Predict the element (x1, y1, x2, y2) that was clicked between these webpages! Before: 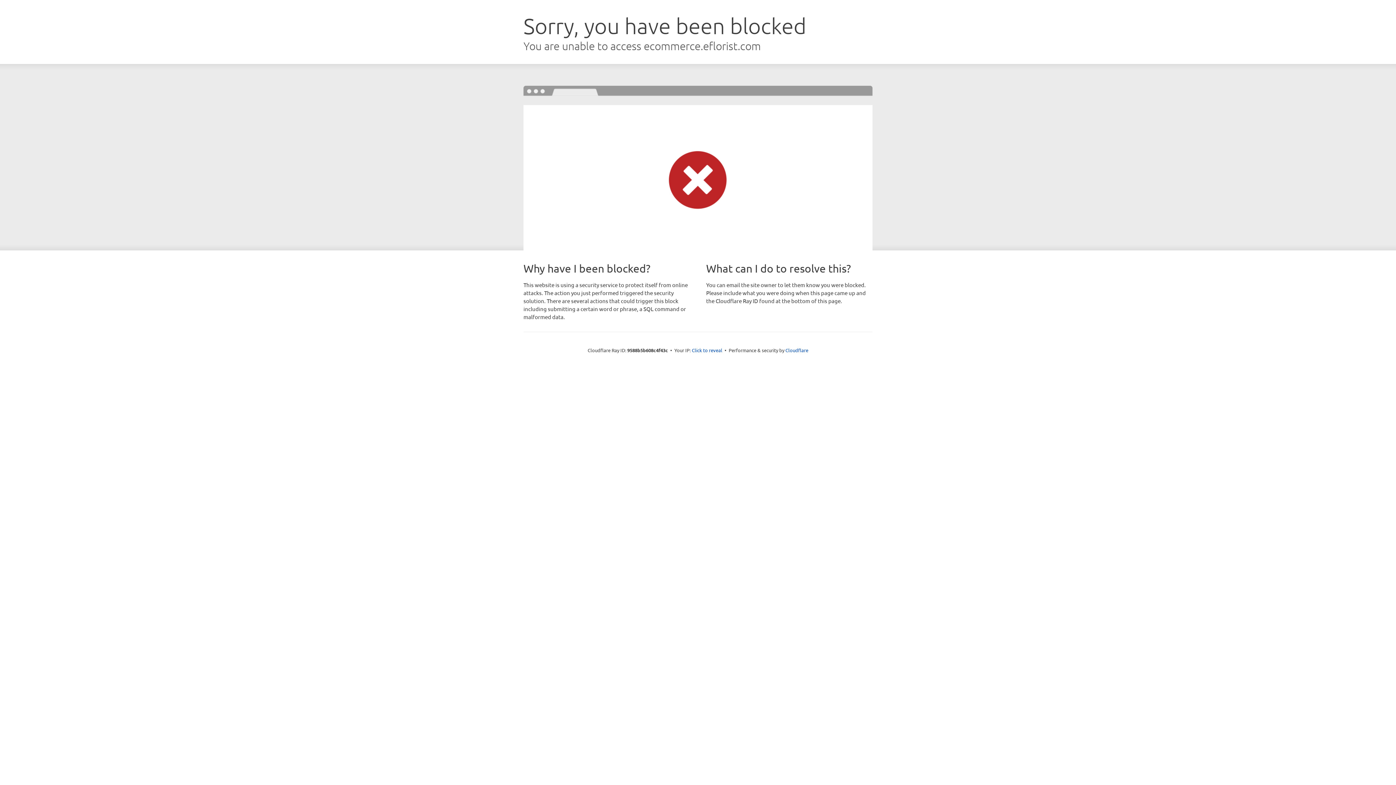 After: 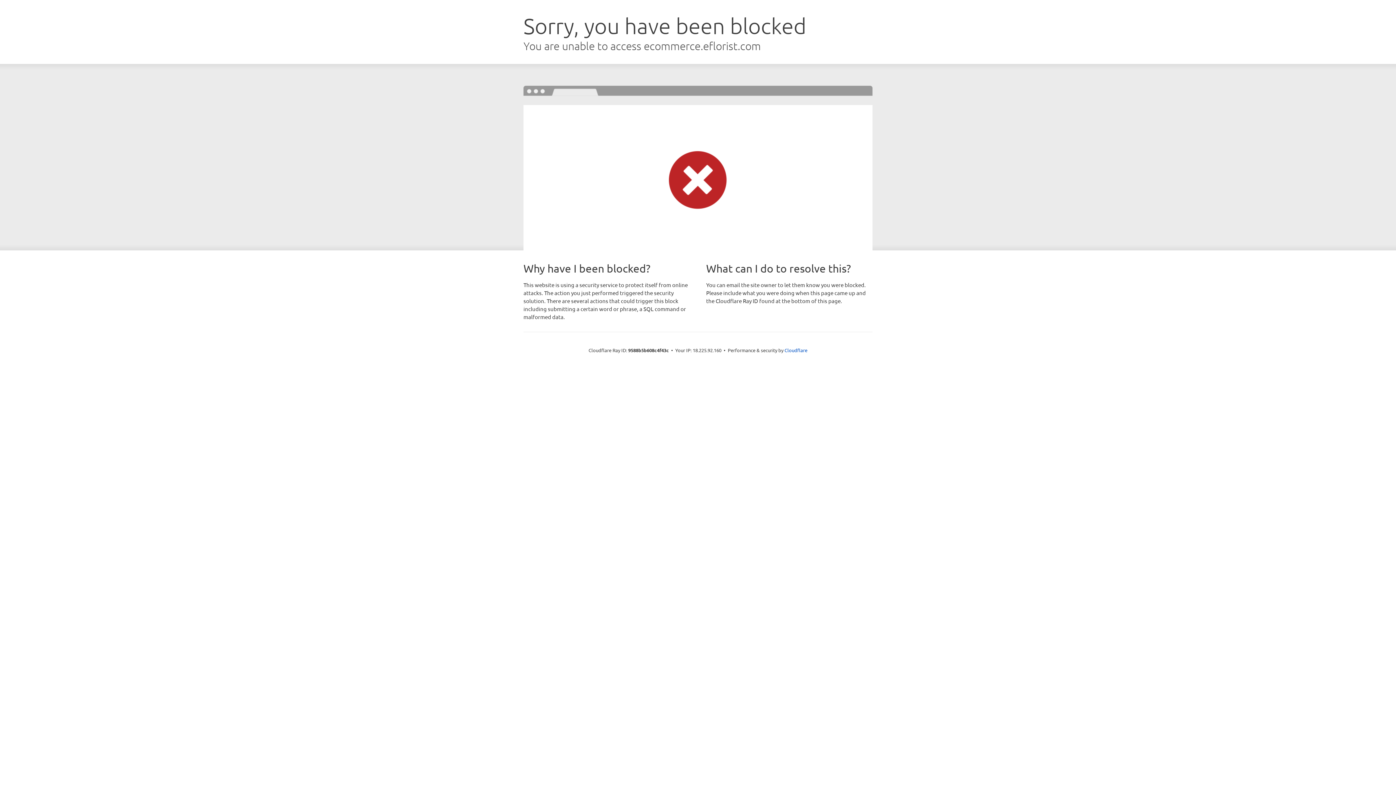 Action: label: Click to reveal bbox: (692, 346, 722, 353)